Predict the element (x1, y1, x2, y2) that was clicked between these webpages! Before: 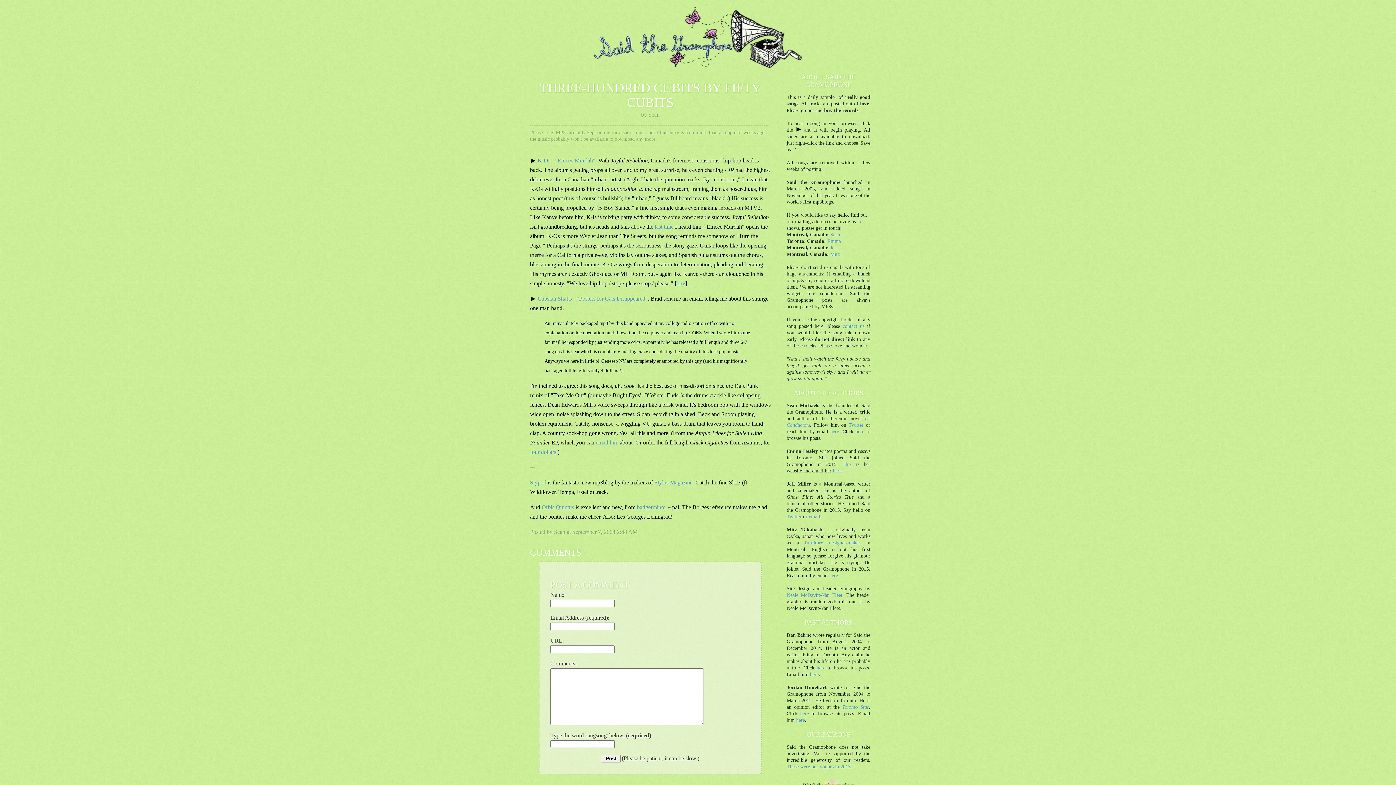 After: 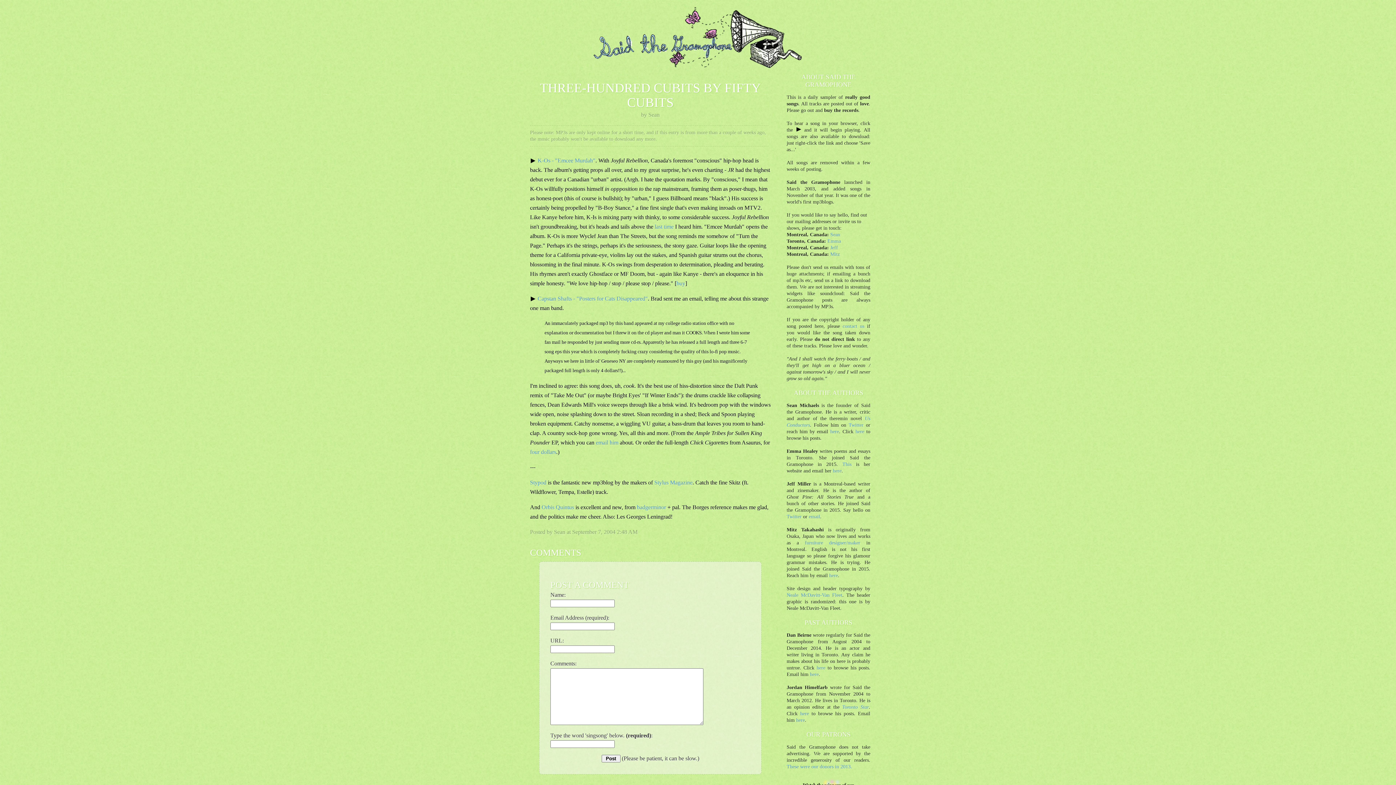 Action: bbox: (530, 295, 536, 301)